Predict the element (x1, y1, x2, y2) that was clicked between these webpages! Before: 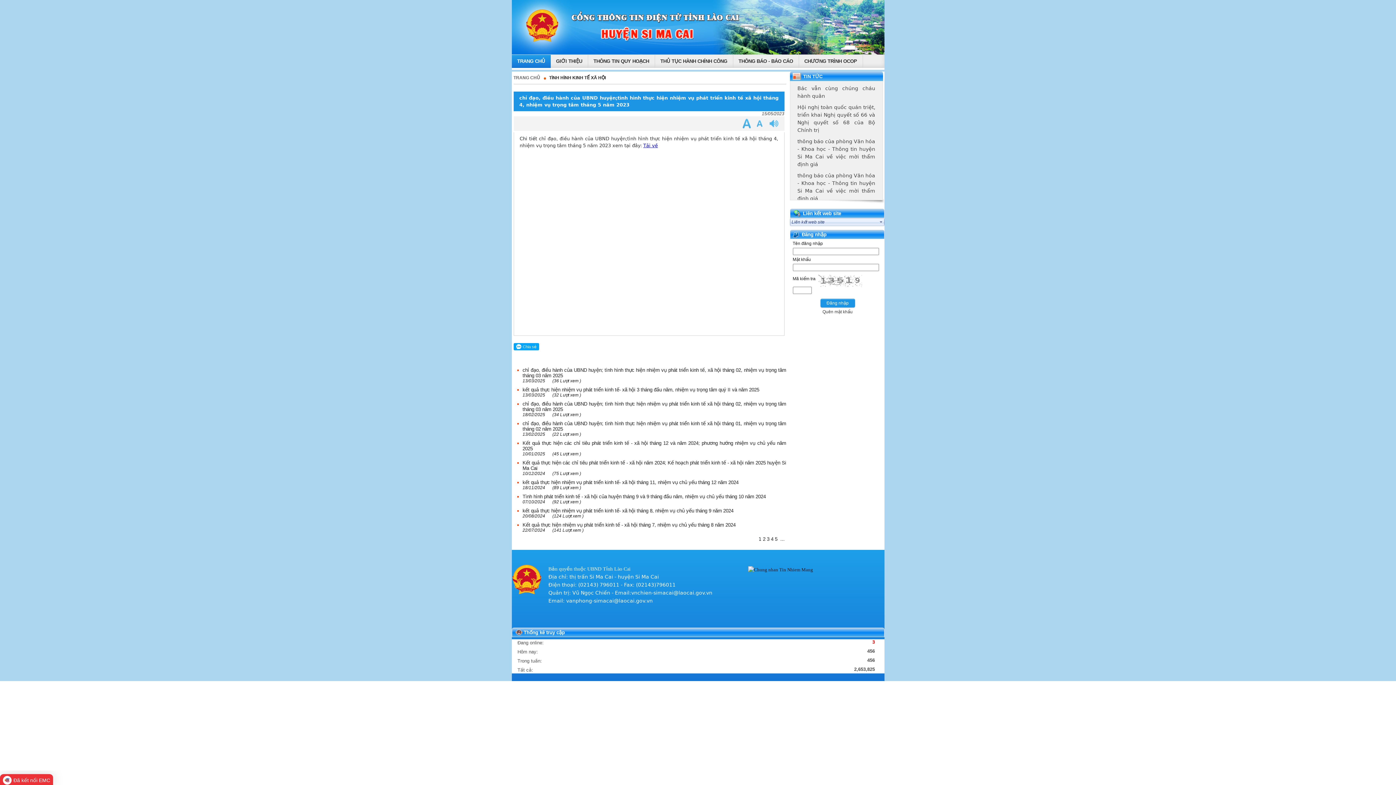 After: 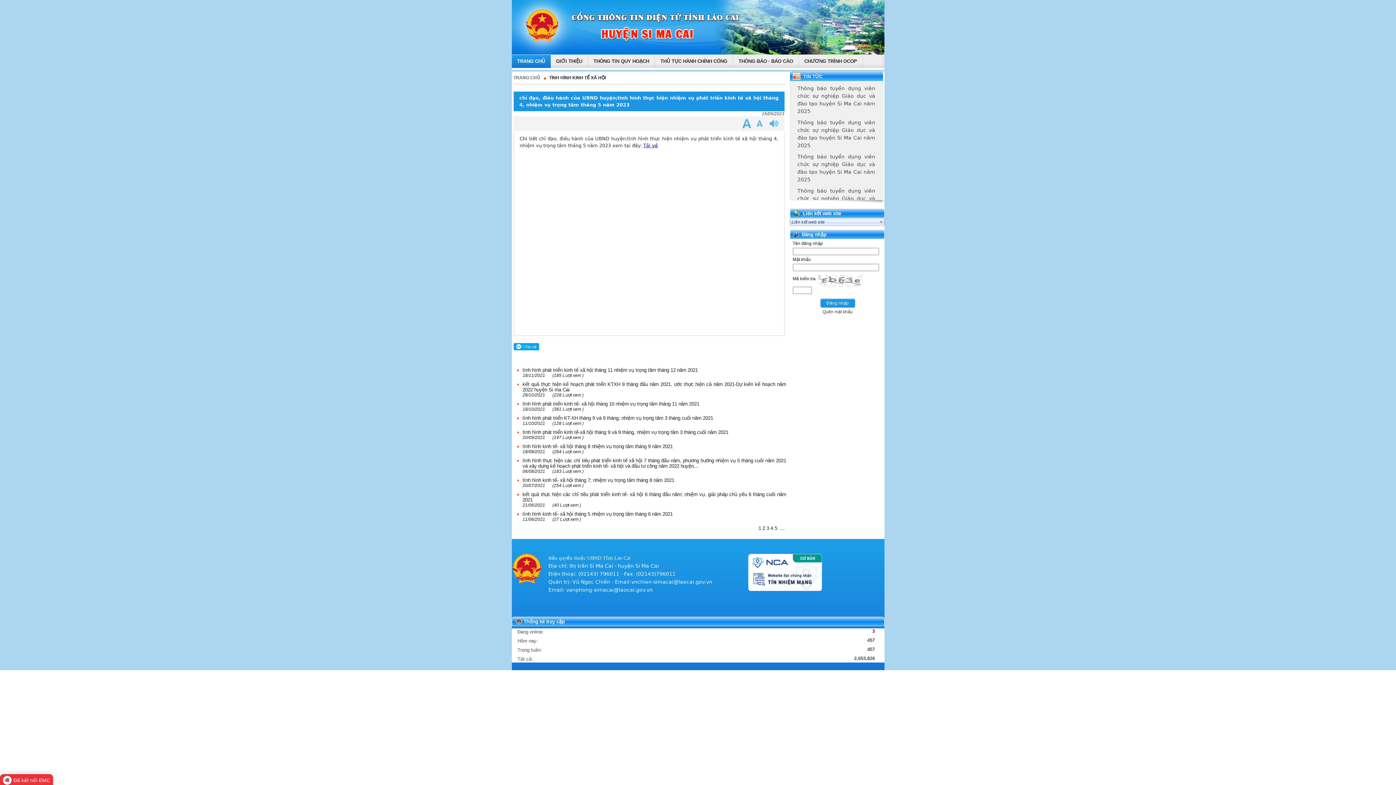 Action: bbox: (775, 536, 777, 542) label: 5